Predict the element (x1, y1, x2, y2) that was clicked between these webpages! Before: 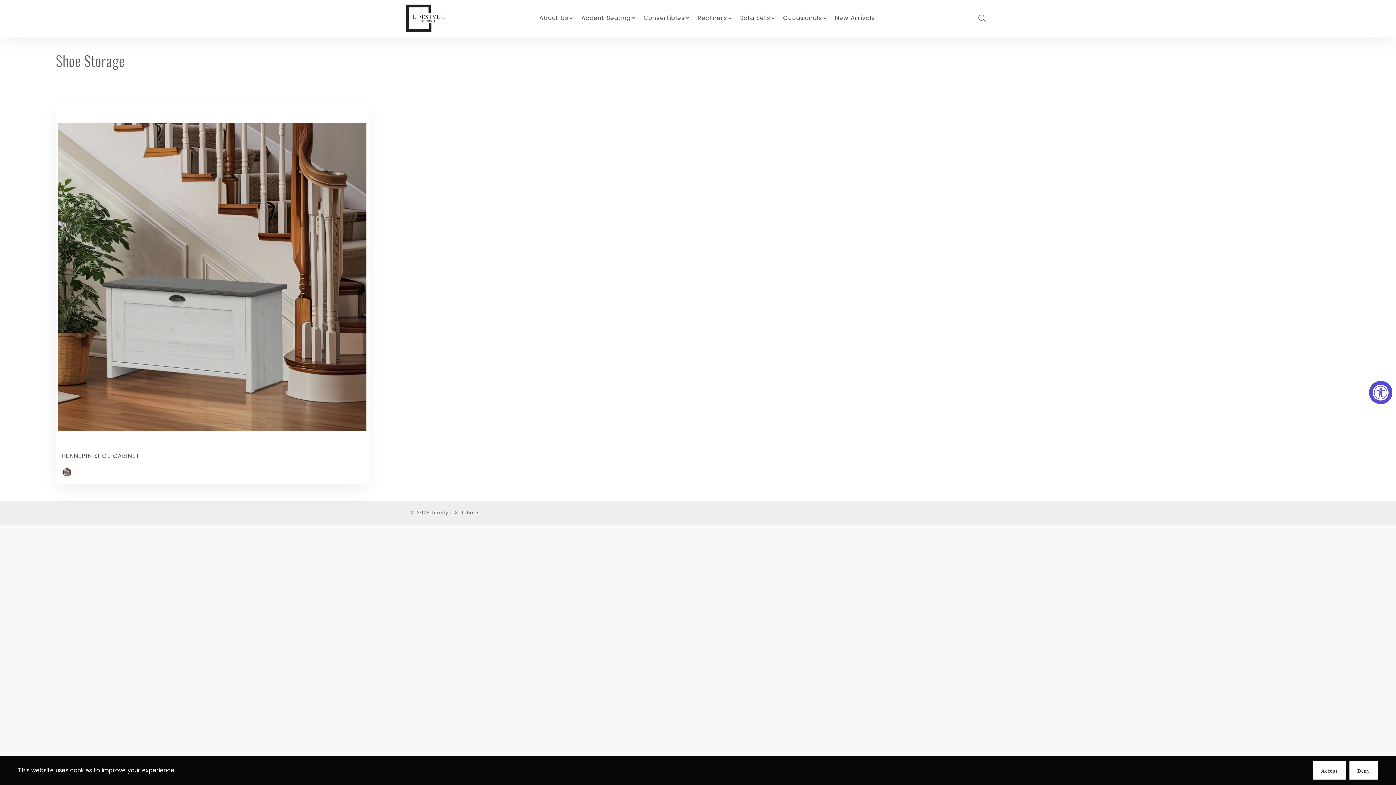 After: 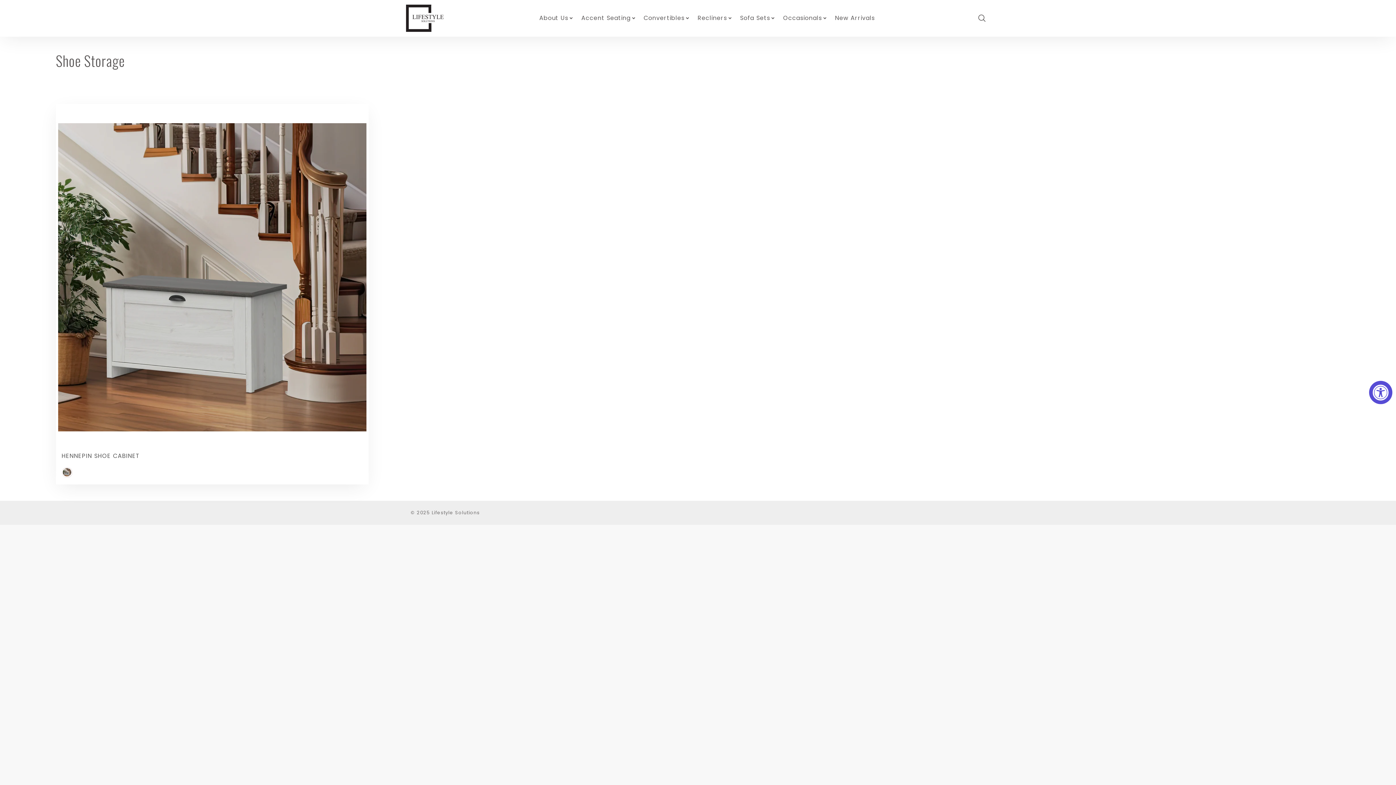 Action: label: Deny bbox: (1349, 761, 1378, 780)